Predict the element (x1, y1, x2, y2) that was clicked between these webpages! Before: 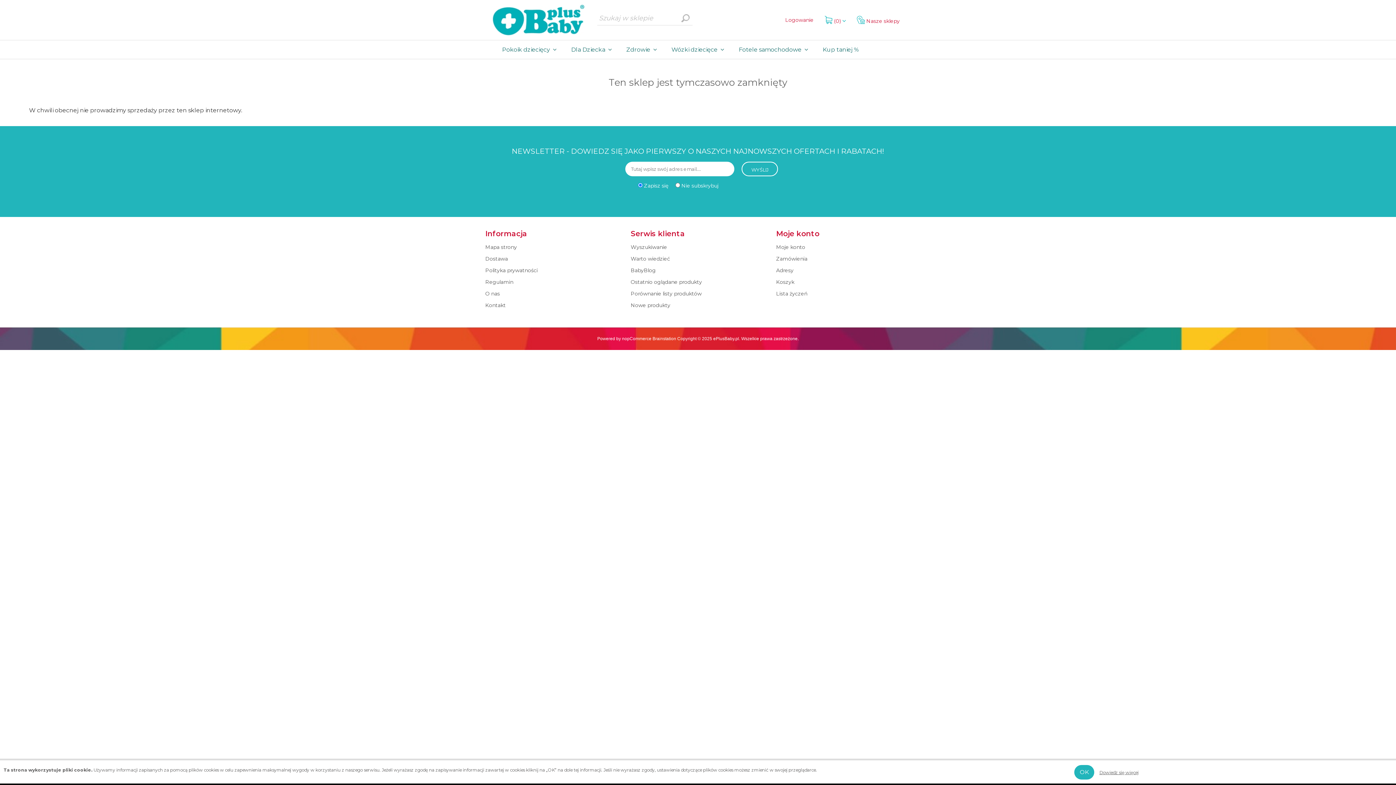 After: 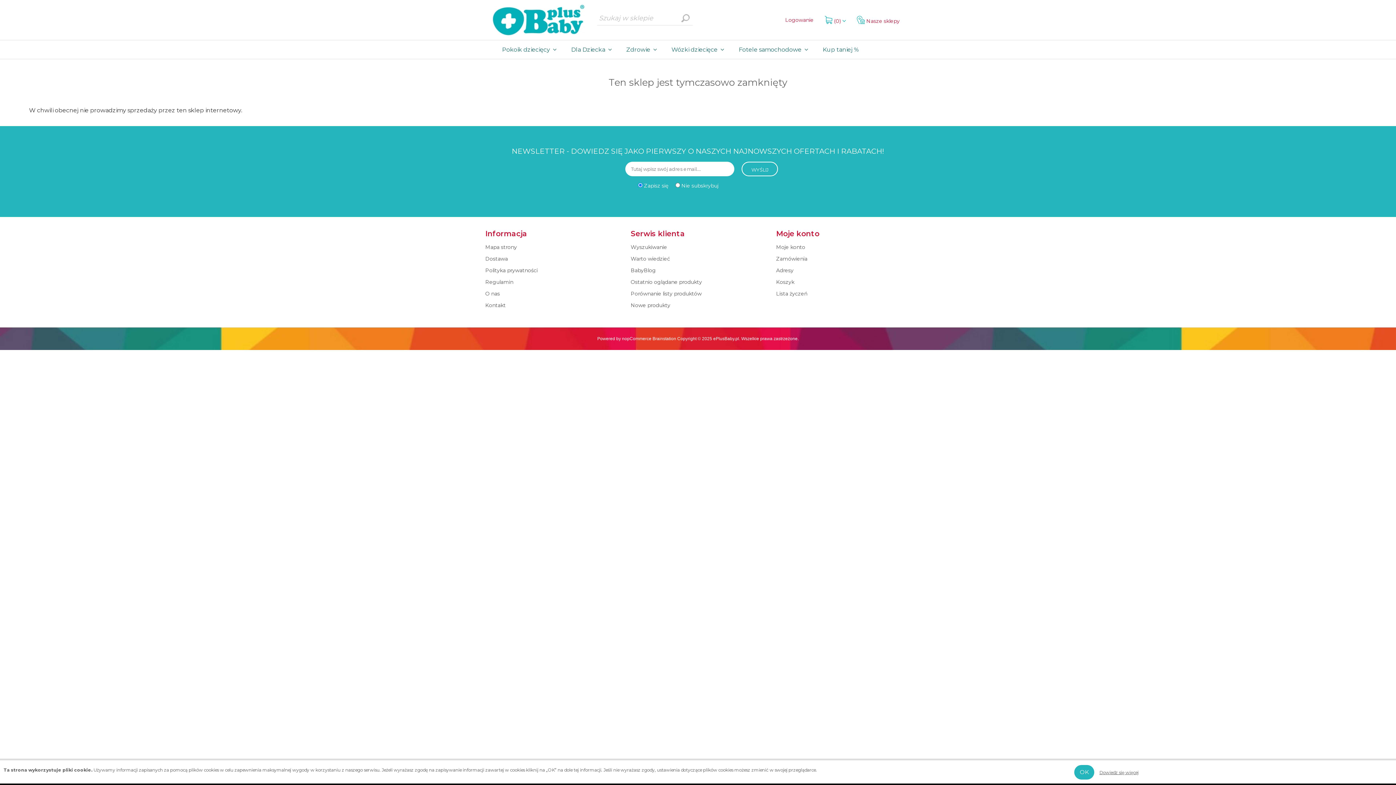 Action: bbox: (630, 264, 656, 276) label: BabyBlog